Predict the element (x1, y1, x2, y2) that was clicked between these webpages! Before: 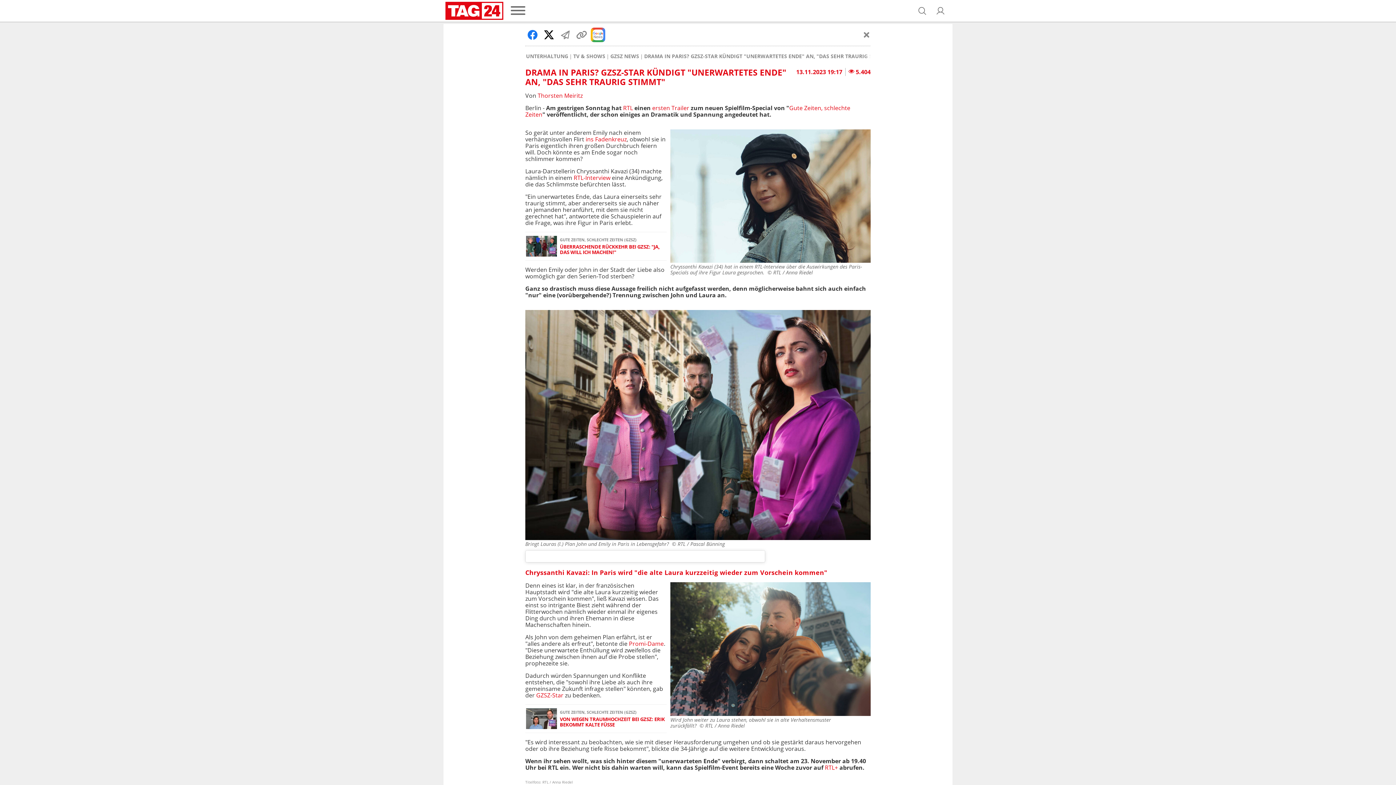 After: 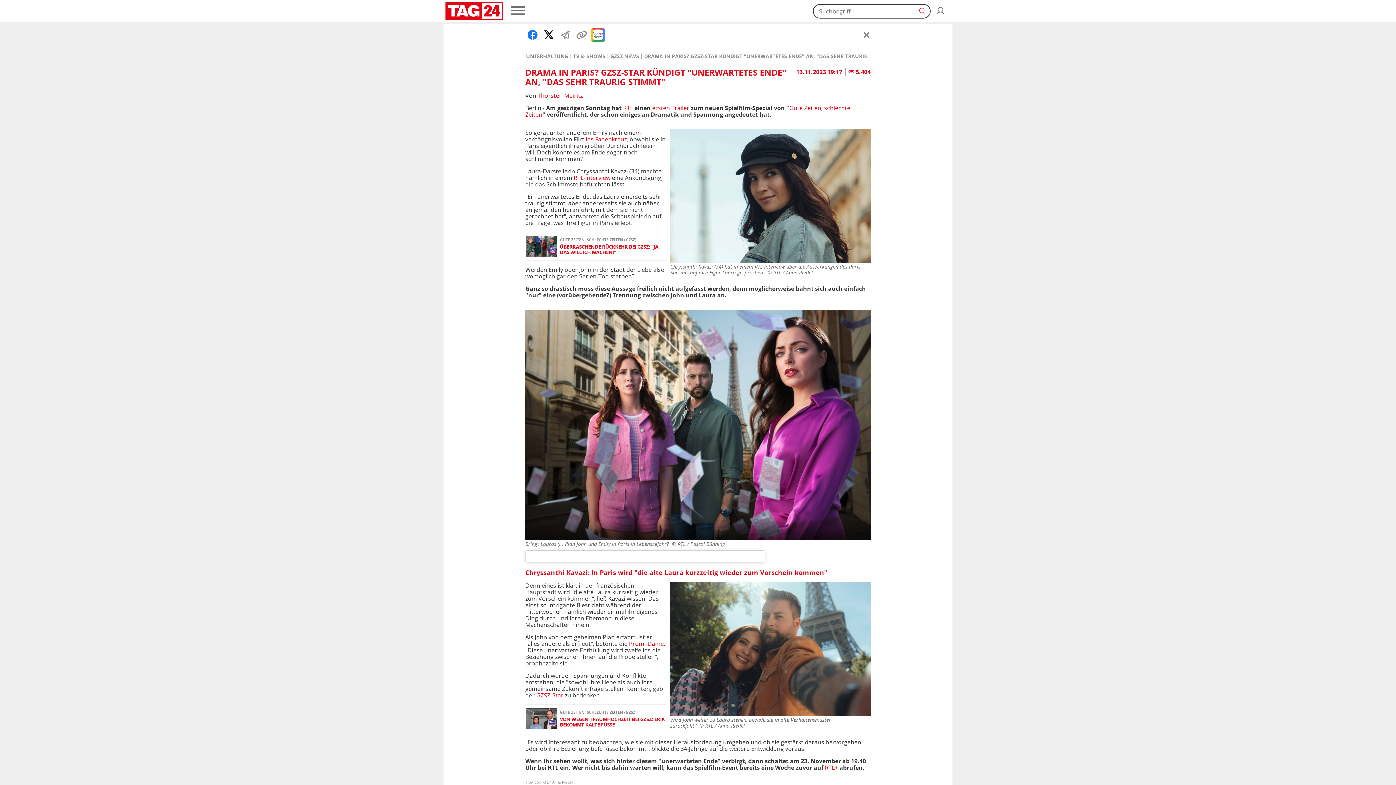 Action: label: Suche öffnen bbox: (917, 6, 927, 15)